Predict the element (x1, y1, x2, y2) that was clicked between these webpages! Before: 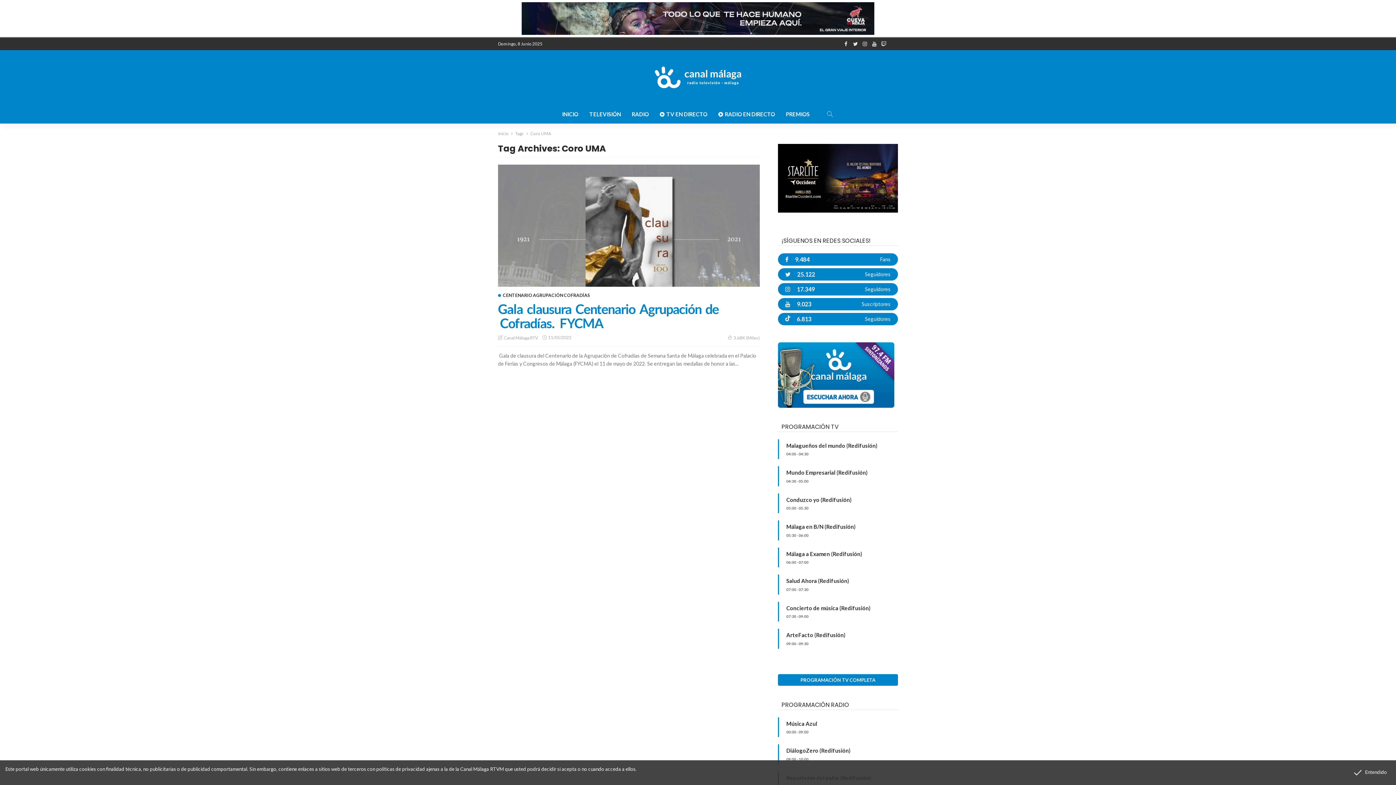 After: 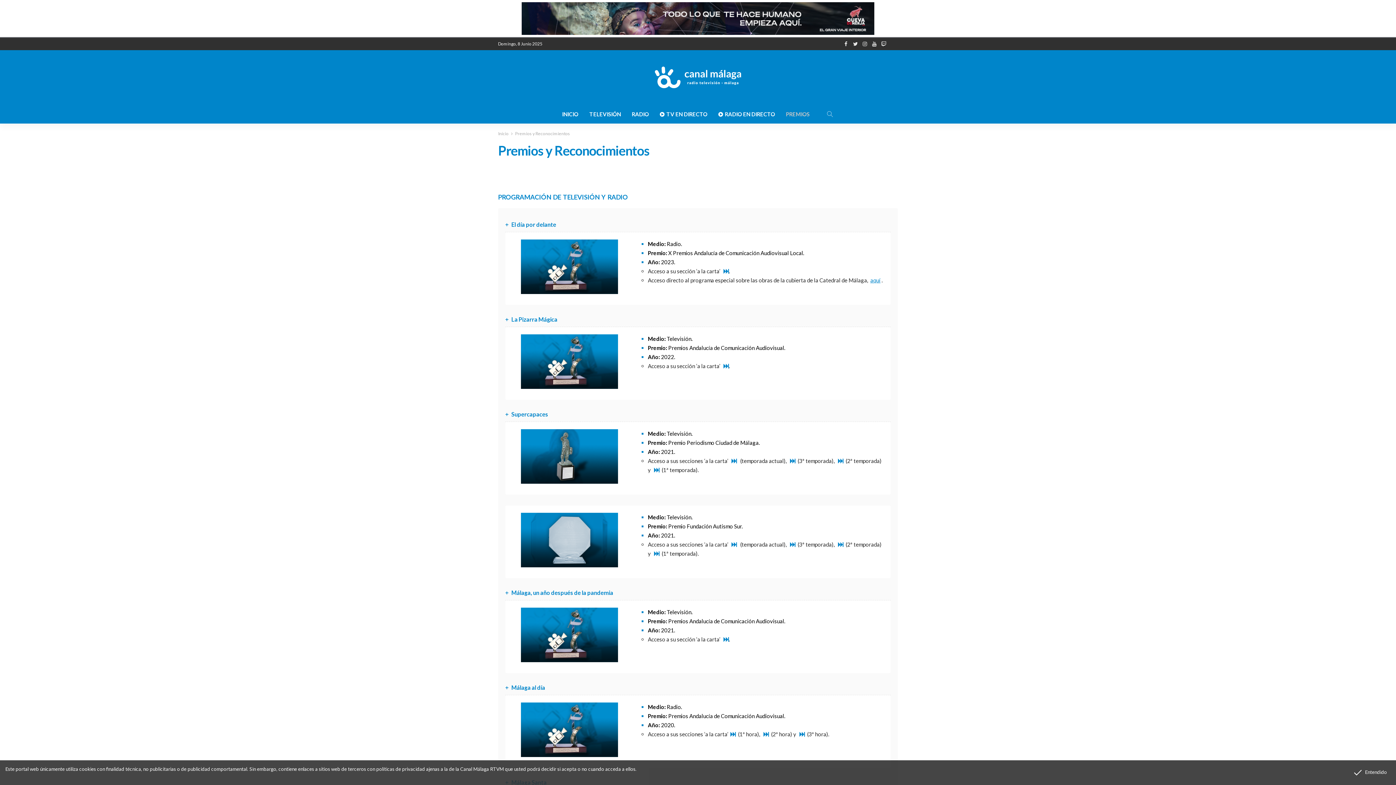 Action: label: PREMIOS bbox: (780, 104, 815, 123)